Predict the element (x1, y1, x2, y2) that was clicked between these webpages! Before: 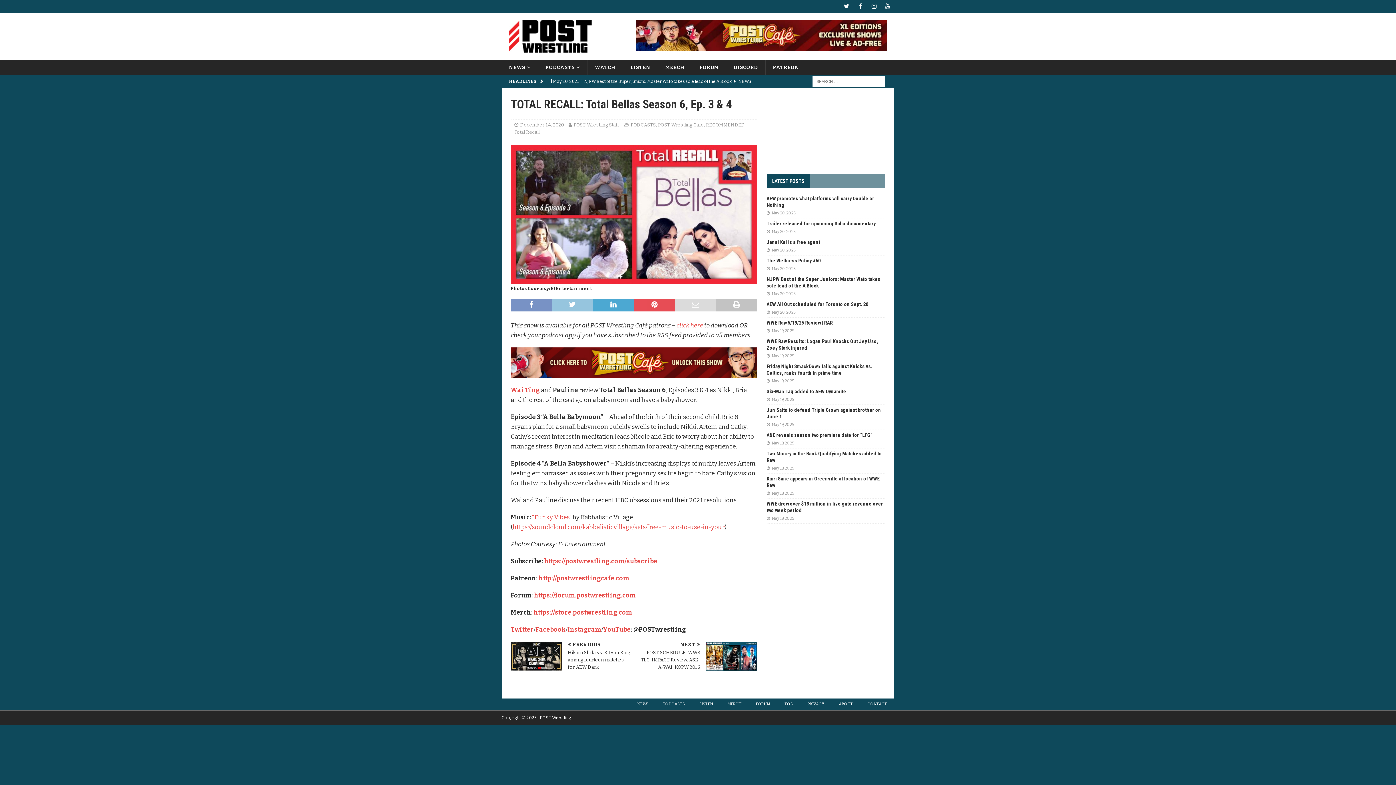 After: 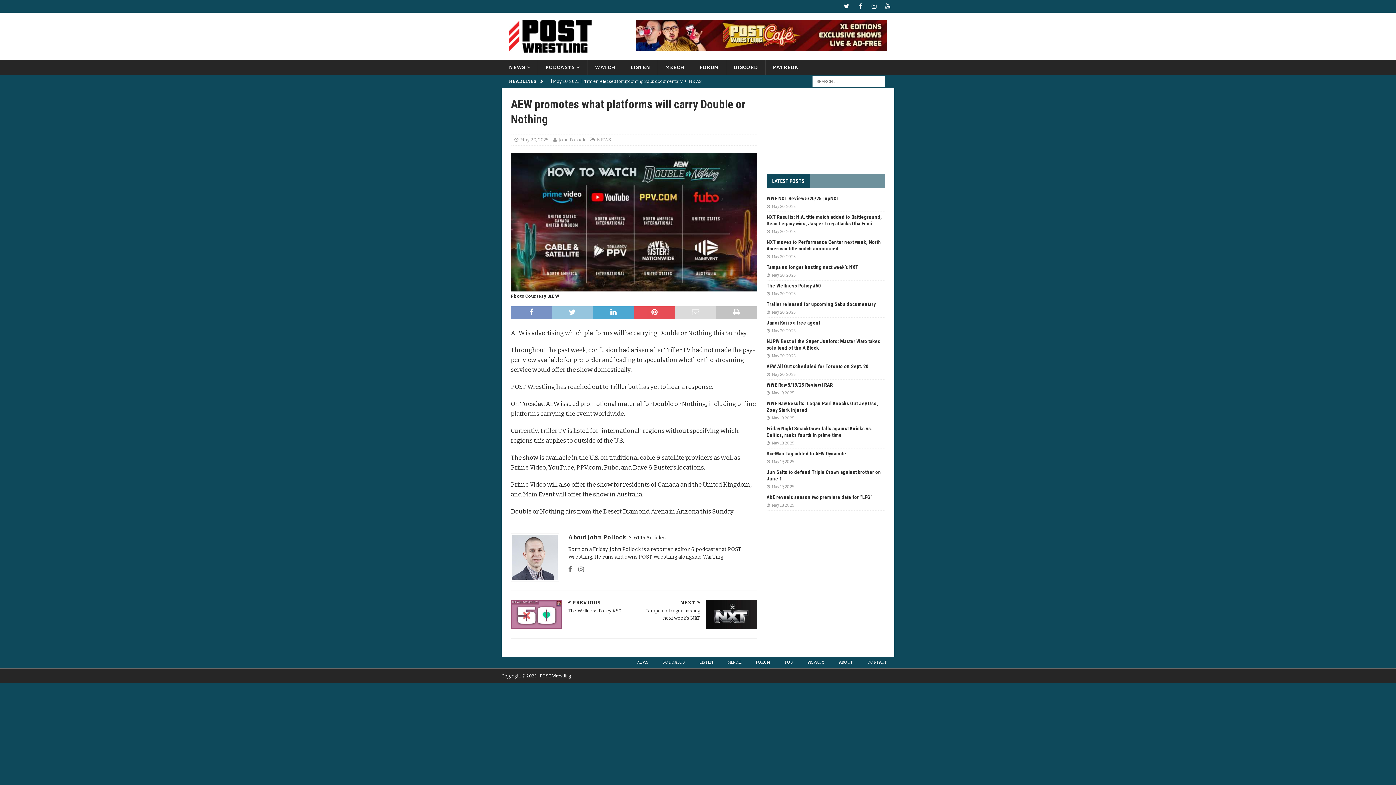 Action: bbox: (550, 75, 753, 87) label: [ May 20, 2025 ] AEW promotes what platforms will carry Double or Nothing  NEWS